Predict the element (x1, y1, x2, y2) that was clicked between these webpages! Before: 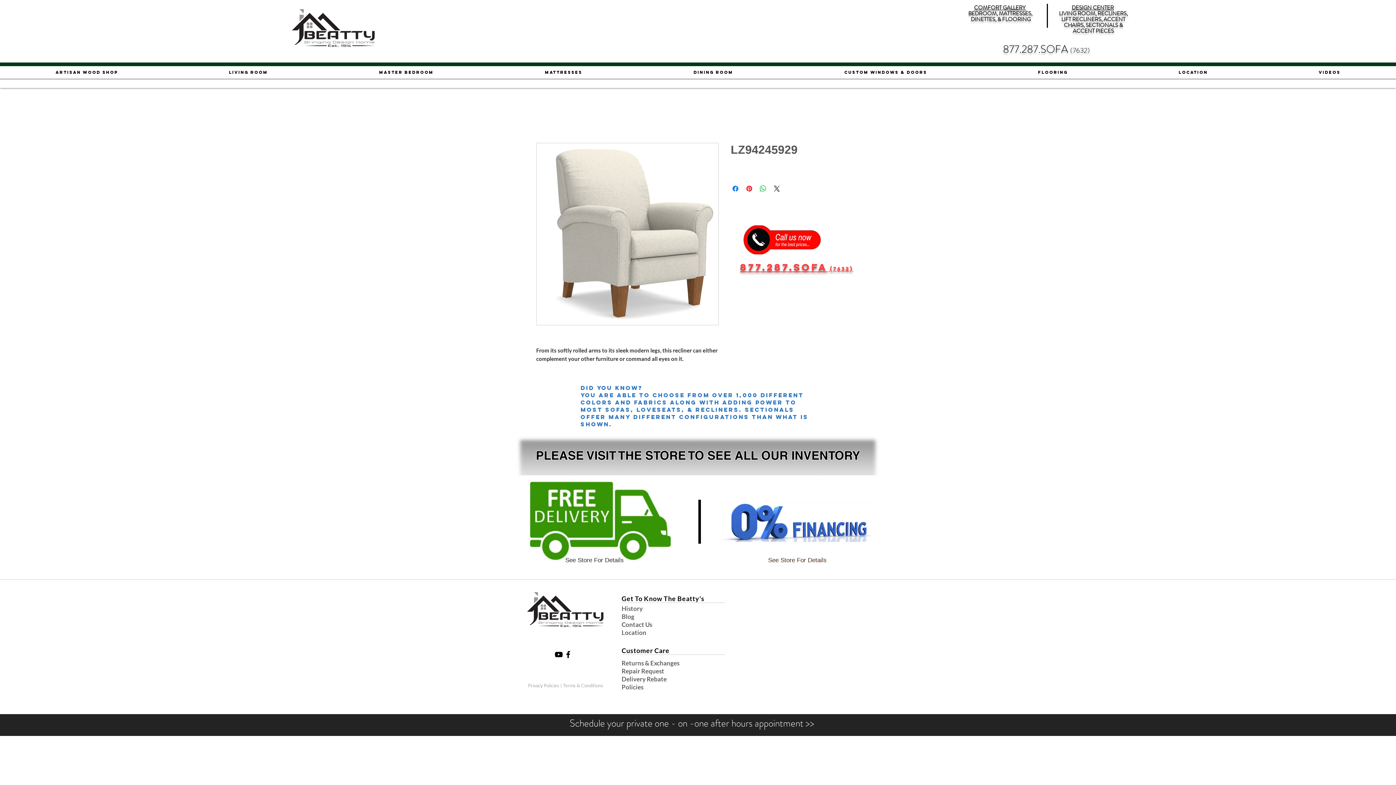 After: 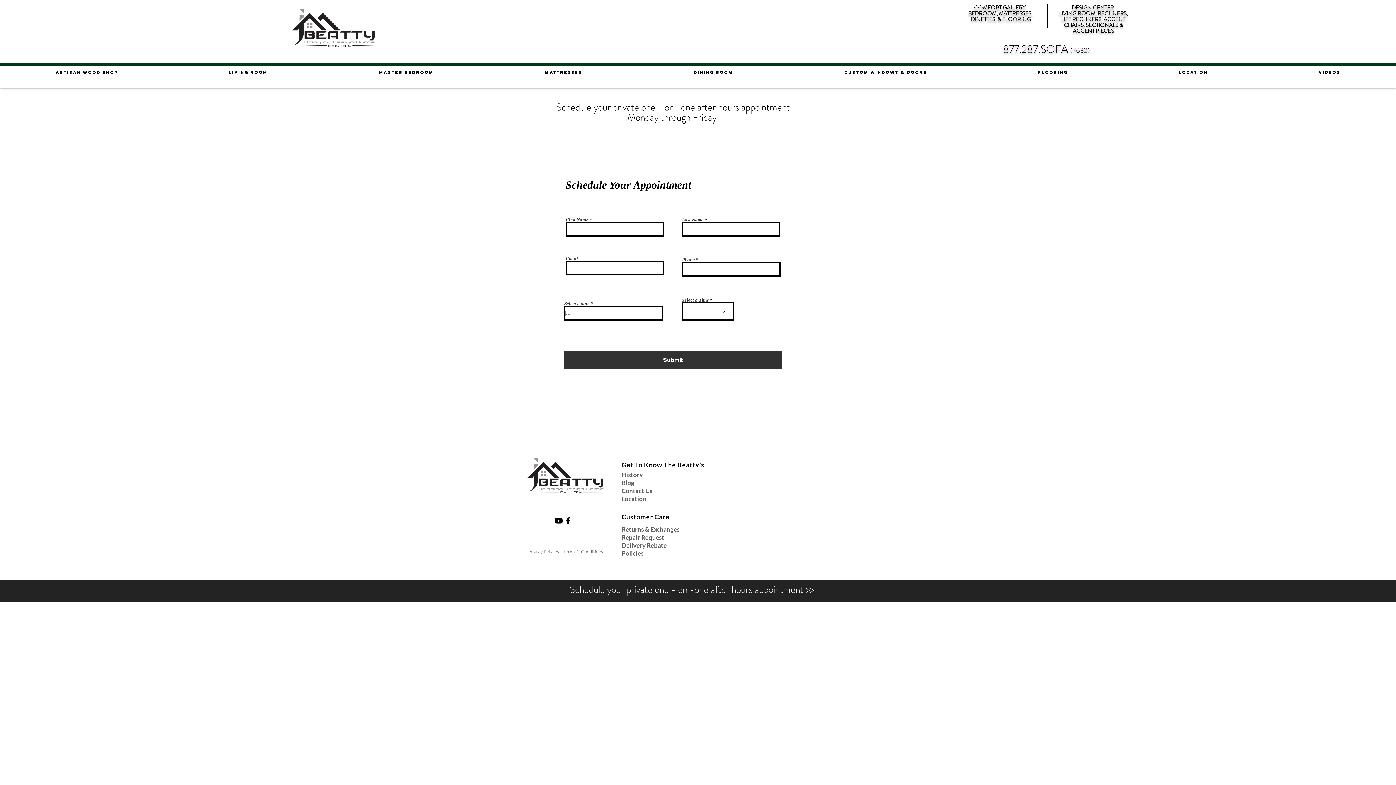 Action: bbox: (569, 717, 814, 729) label: Schedule your private one - on -one after hours appointment >>